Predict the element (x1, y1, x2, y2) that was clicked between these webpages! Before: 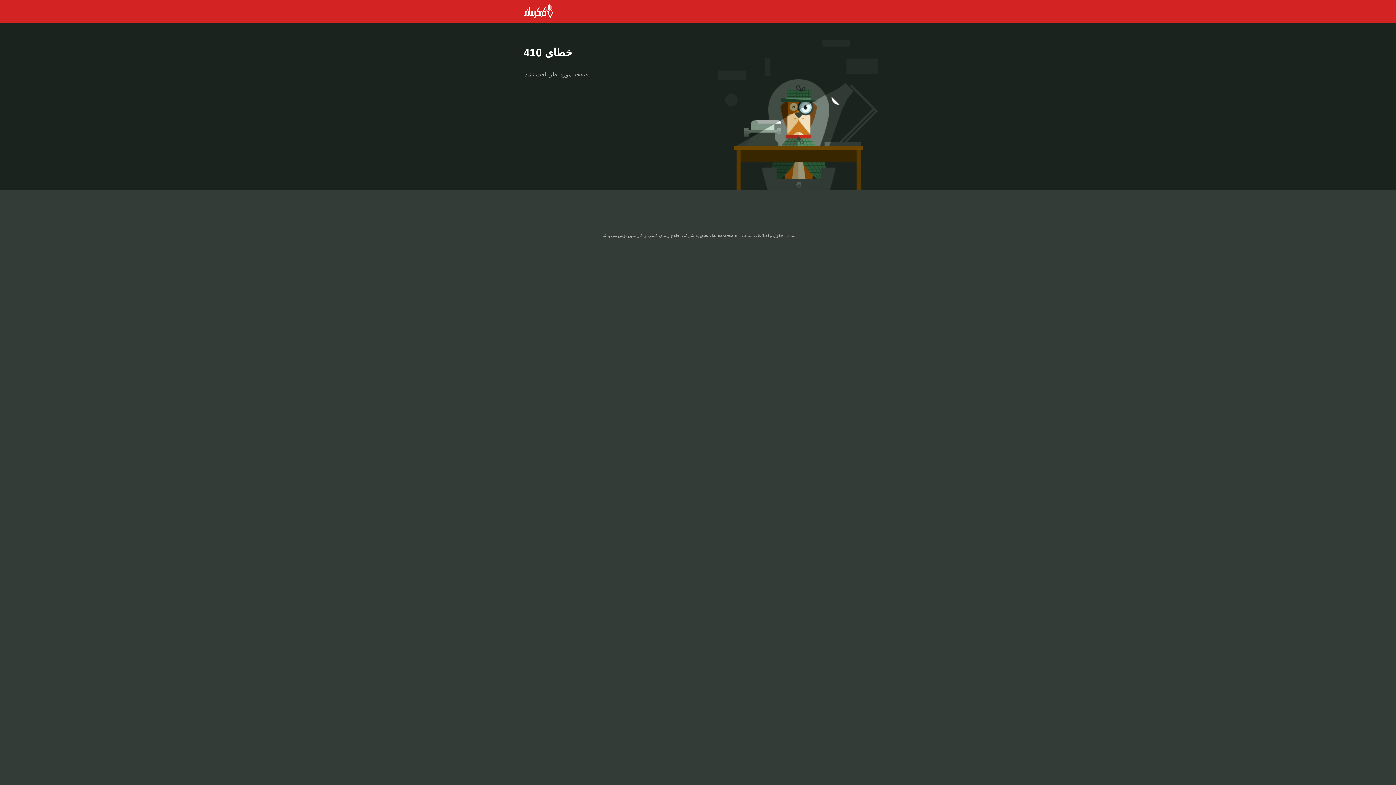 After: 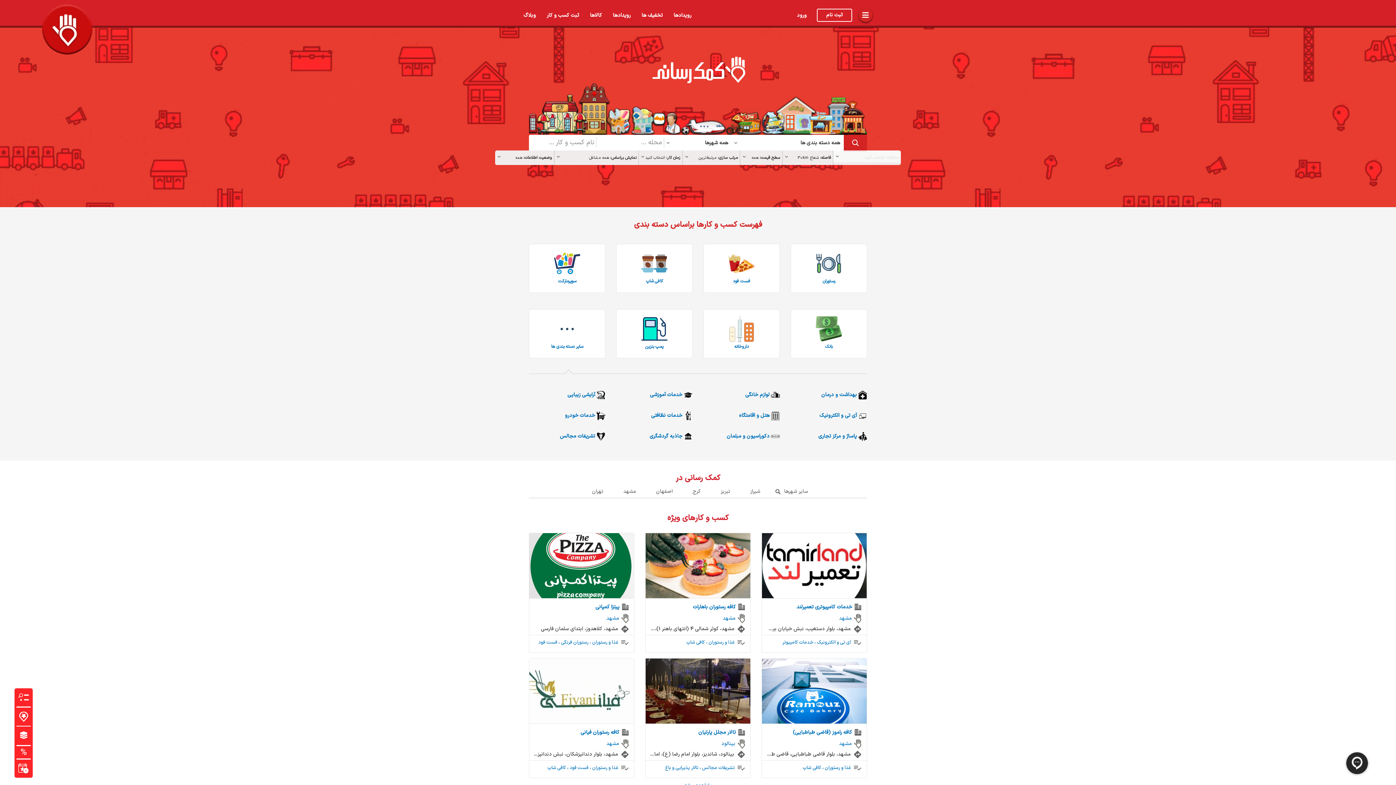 Action: bbox: (523, 7, 552, 13)